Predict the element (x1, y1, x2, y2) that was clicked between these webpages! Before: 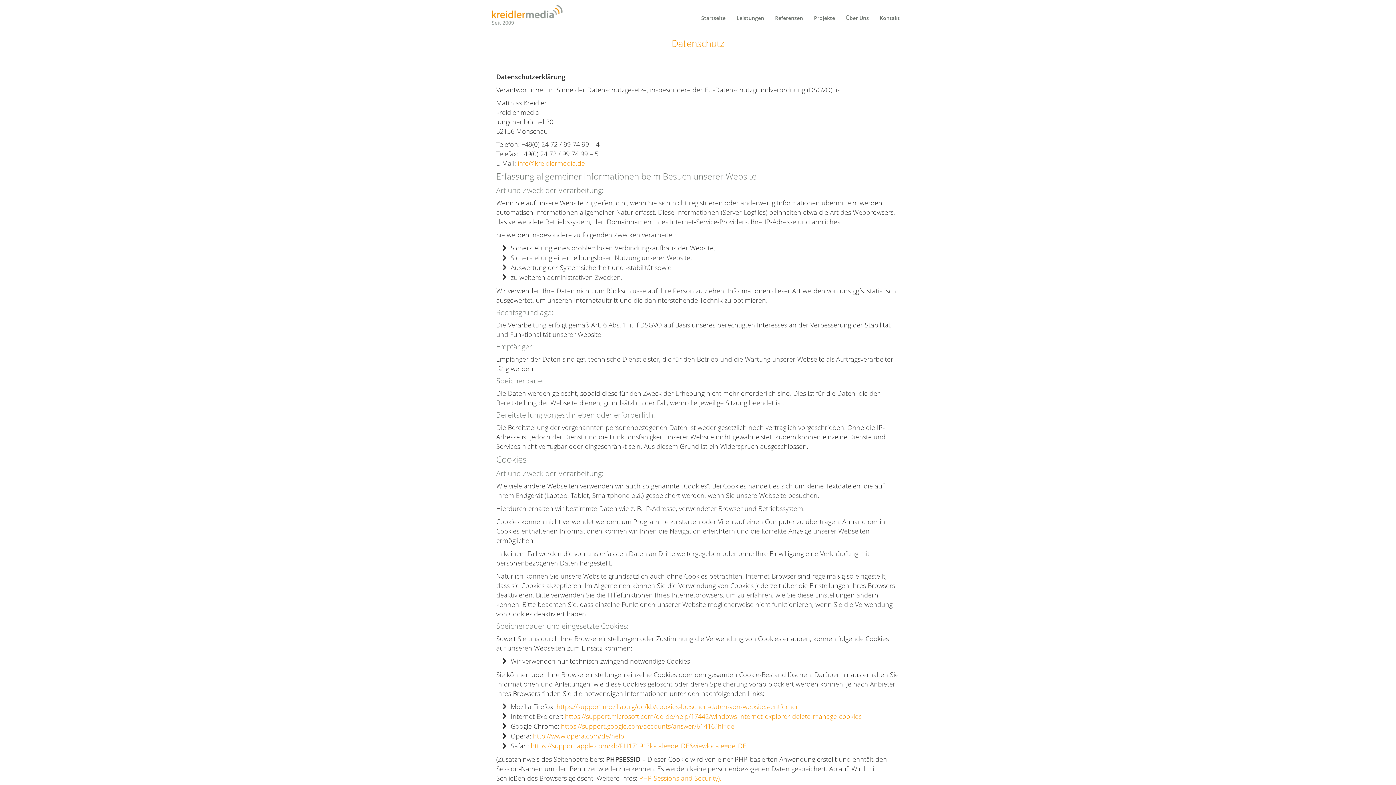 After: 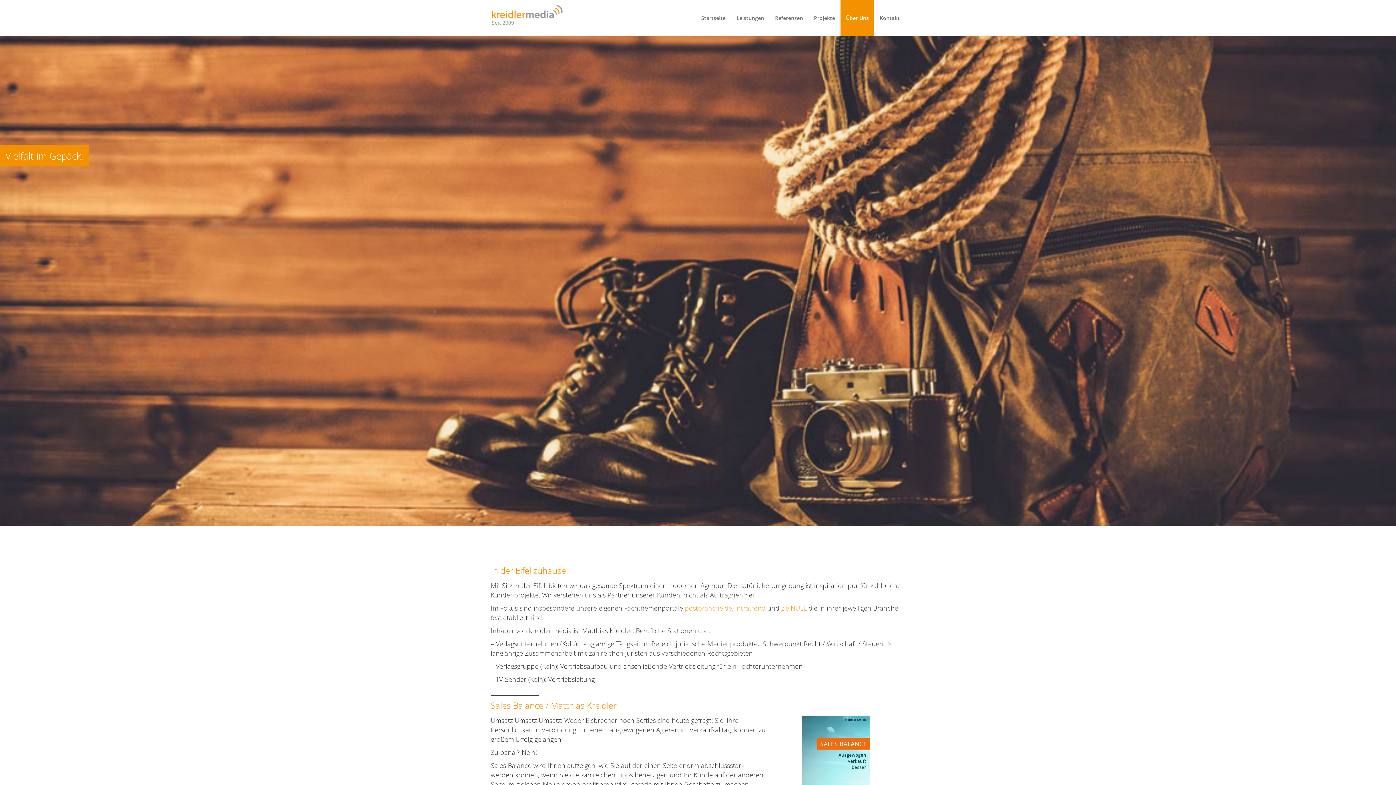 Action: label: Über Uns bbox: (840, 0, 874, 36)